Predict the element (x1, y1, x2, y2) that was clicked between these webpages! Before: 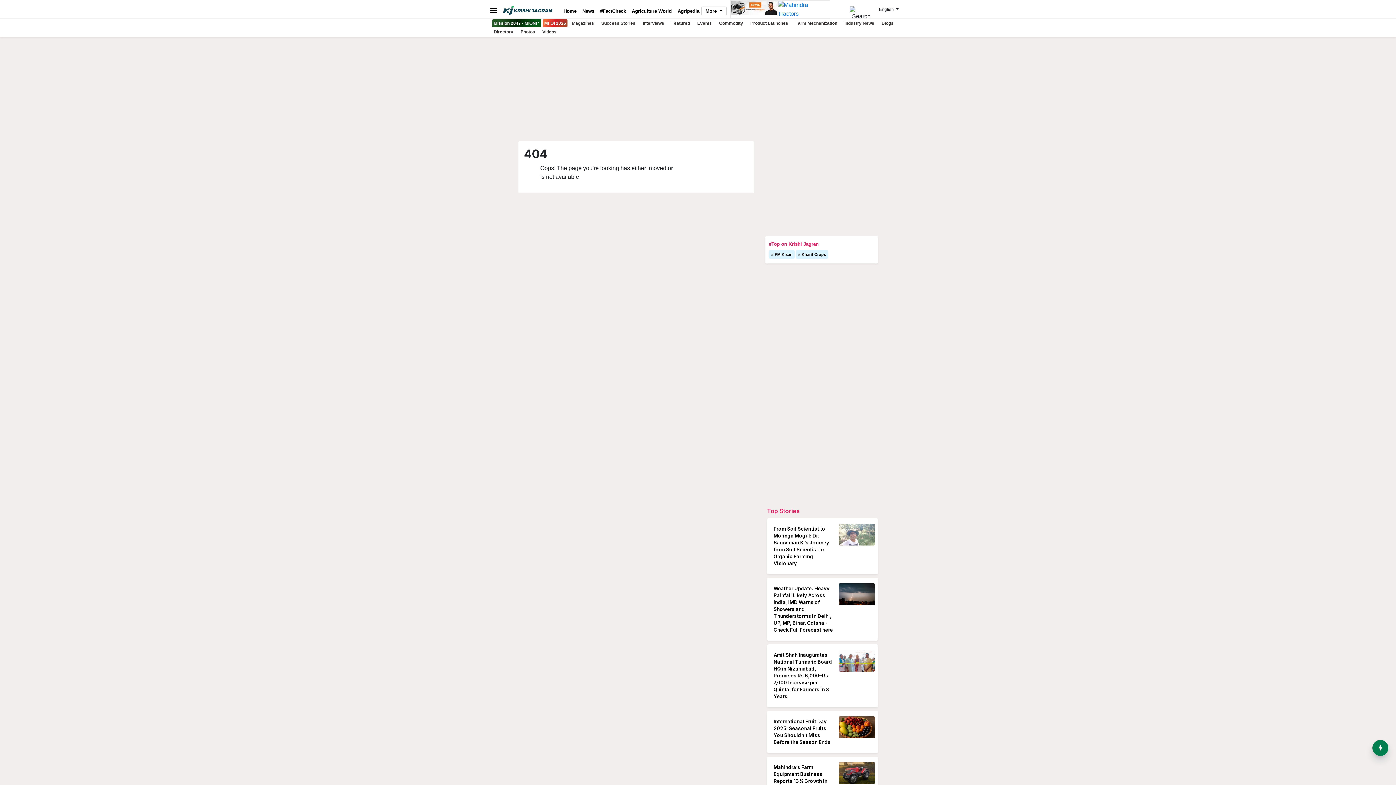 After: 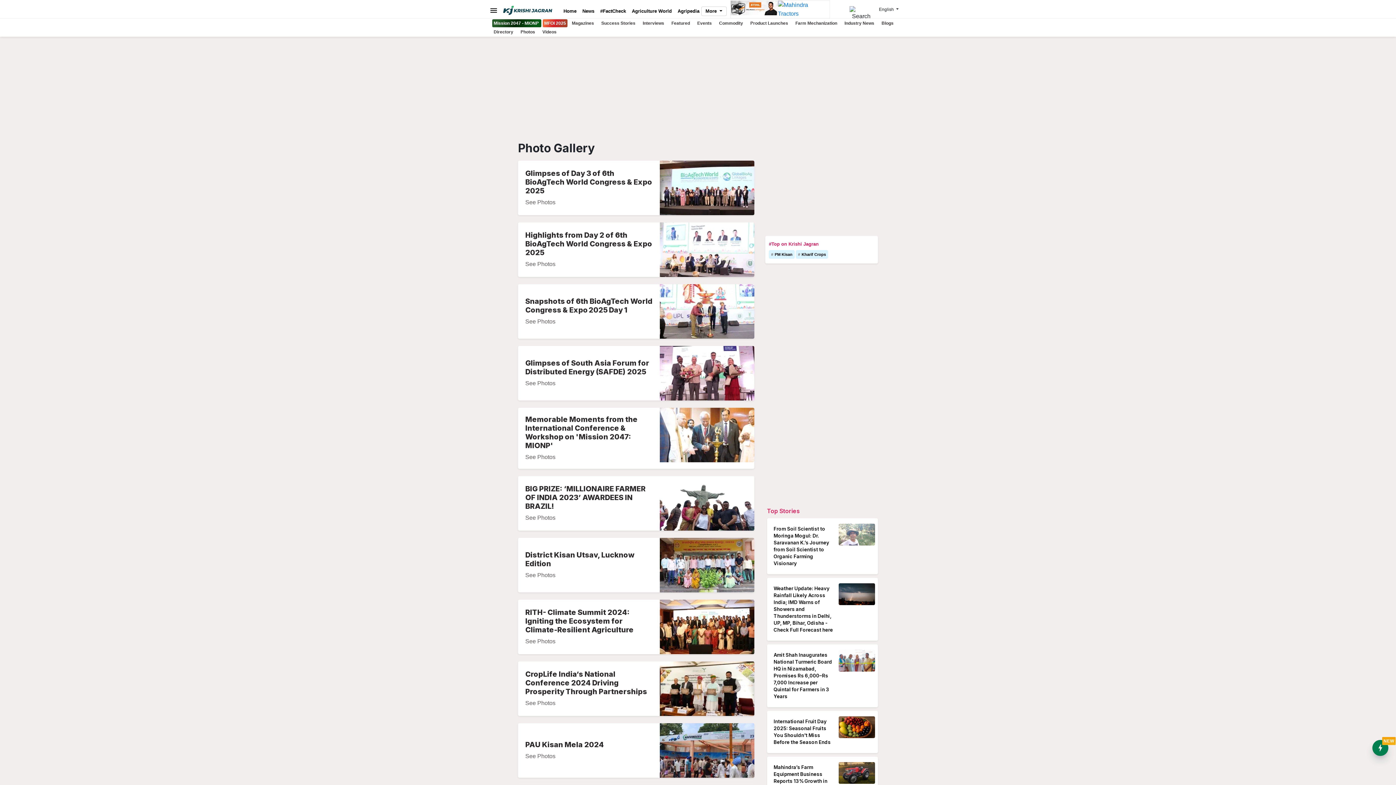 Action: bbox: (517, 29, 538, 34) label: Photos